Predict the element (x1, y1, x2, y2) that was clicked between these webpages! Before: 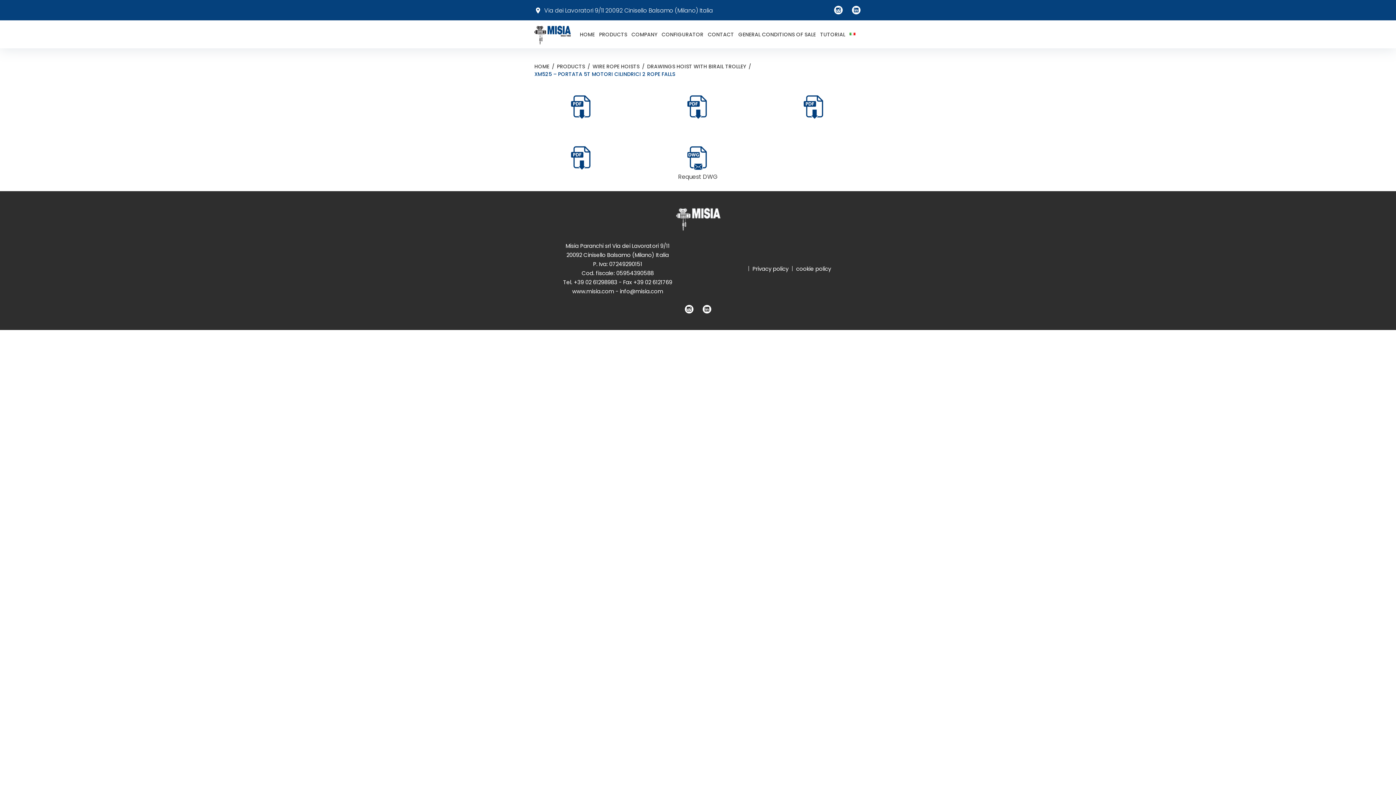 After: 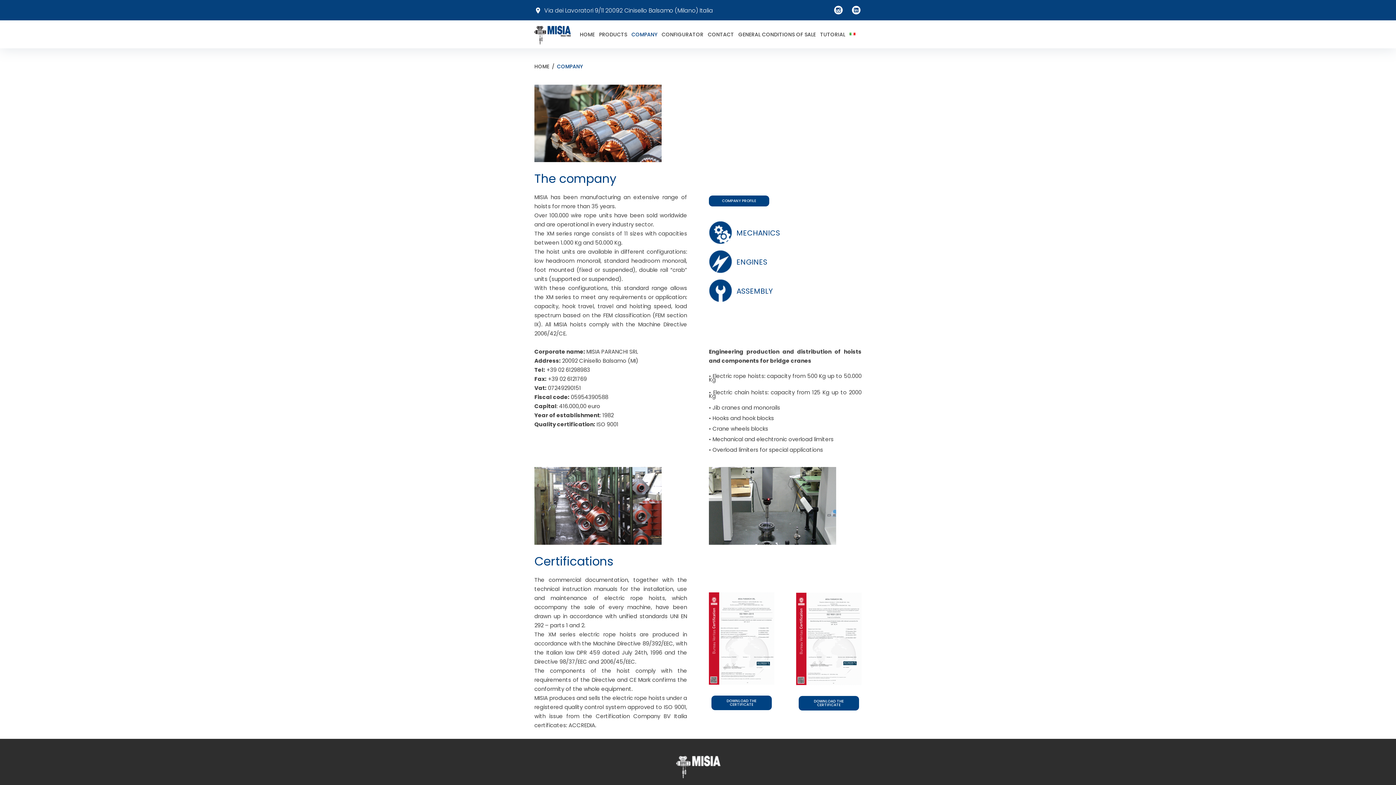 Action: label: COMPANY bbox: (628, 27, 661, 41)